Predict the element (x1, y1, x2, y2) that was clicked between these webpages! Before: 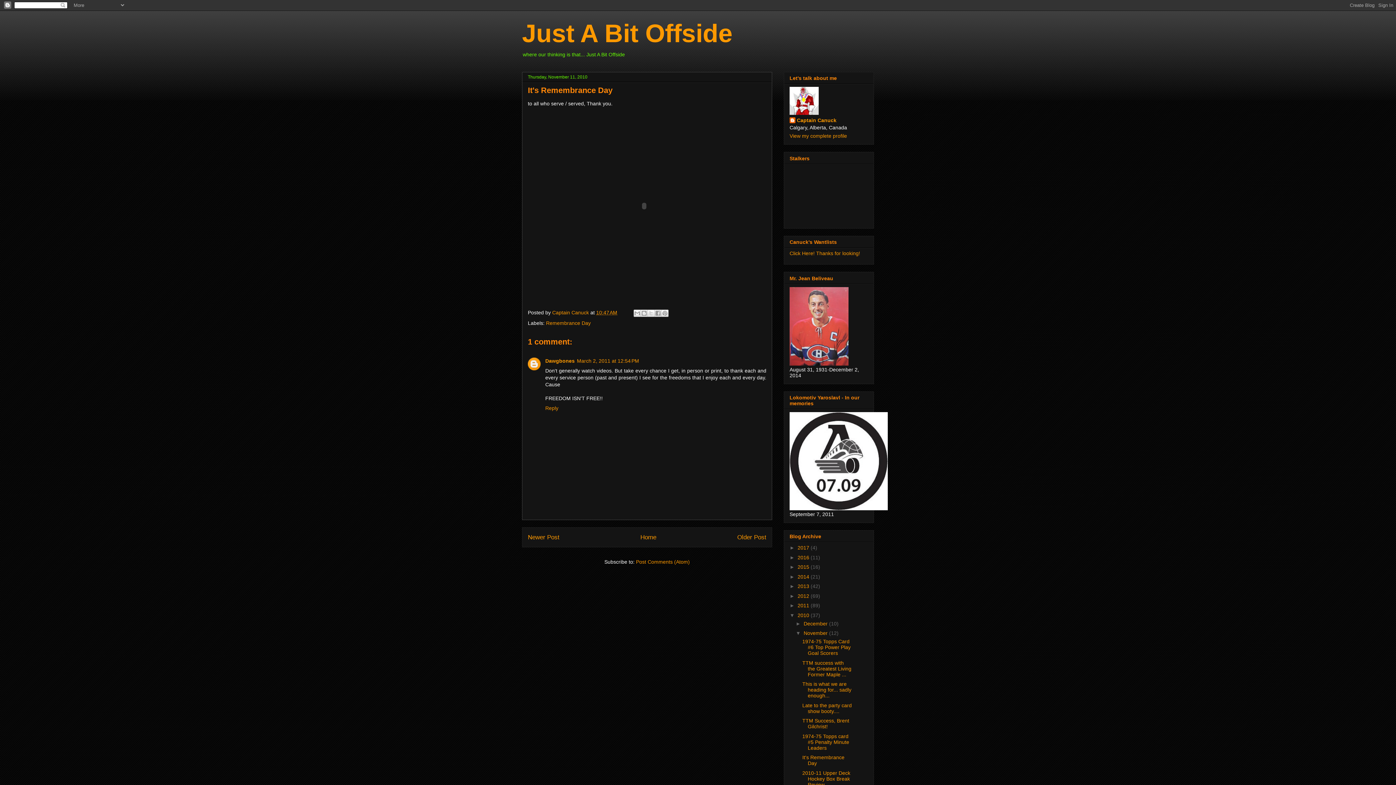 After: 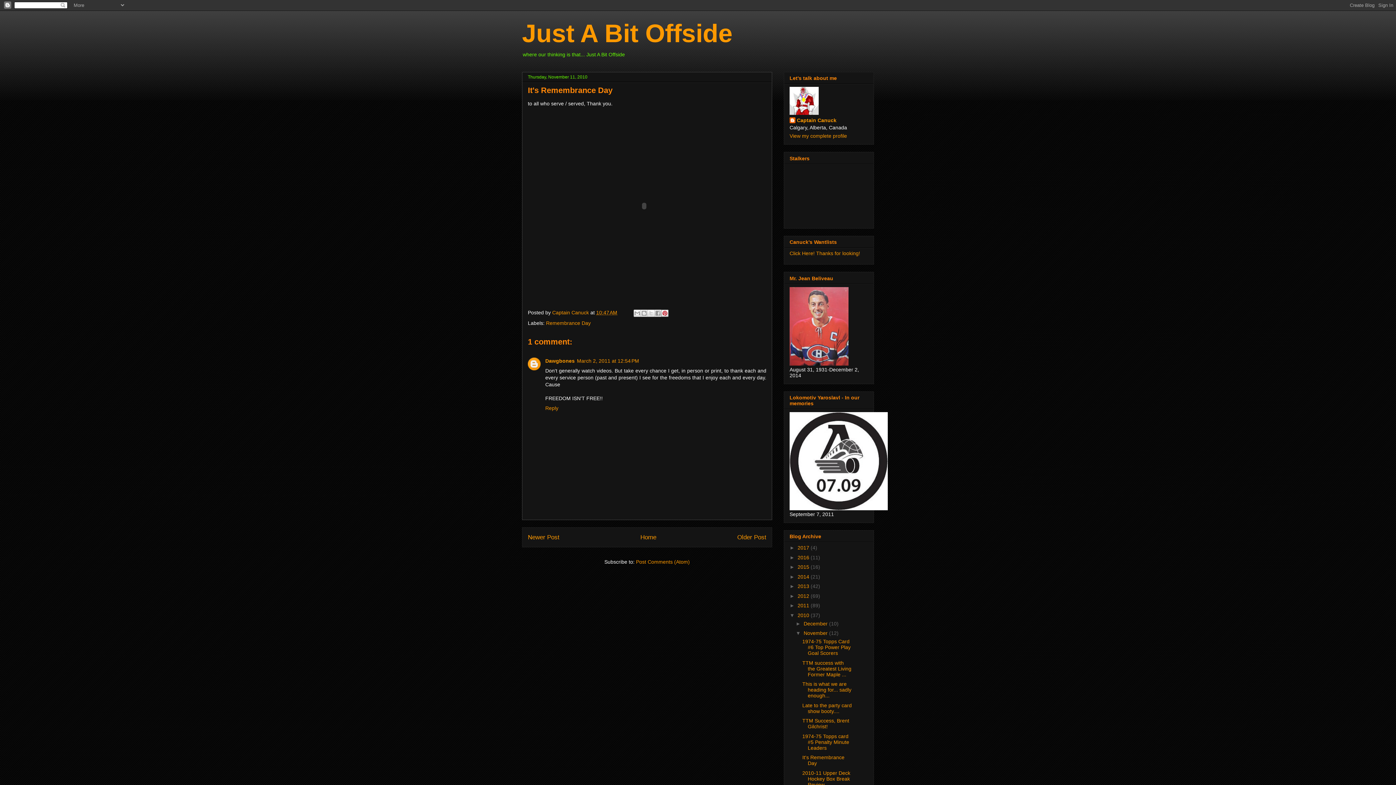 Action: label: Share to Pinterest bbox: (661, 309, 668, 317)